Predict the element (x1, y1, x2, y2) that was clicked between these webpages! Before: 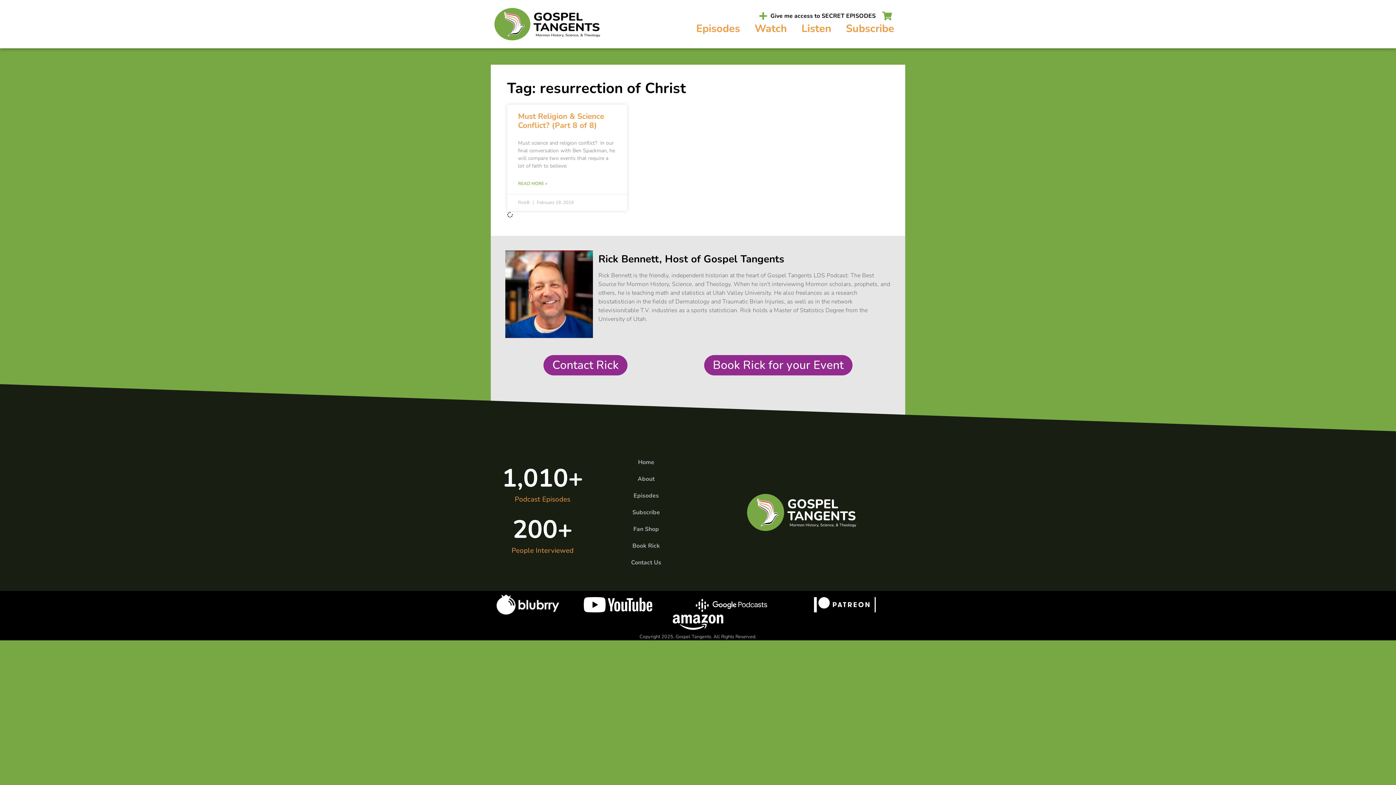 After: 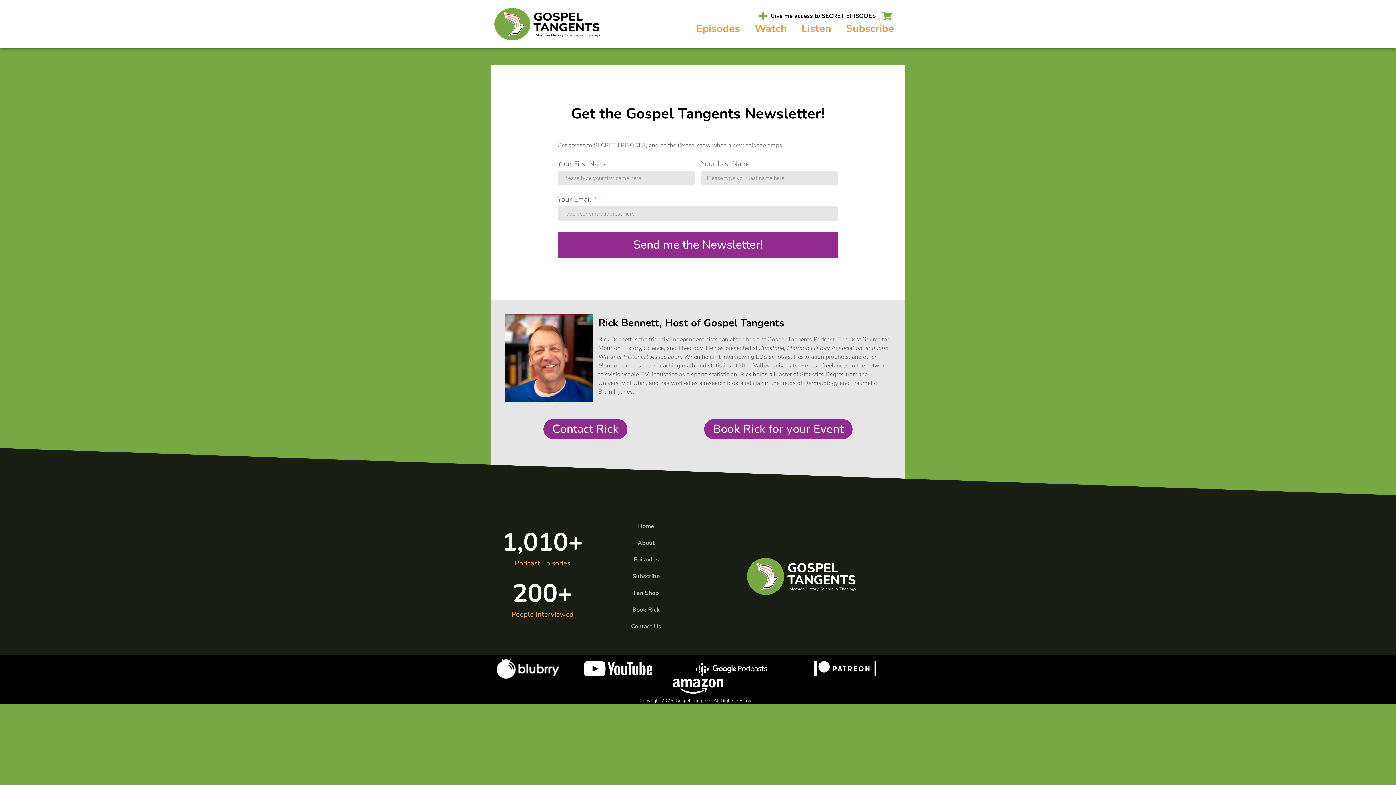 Action: bbox: (757, 11, 875, 20) label: Give me access to SECRET EPISODES